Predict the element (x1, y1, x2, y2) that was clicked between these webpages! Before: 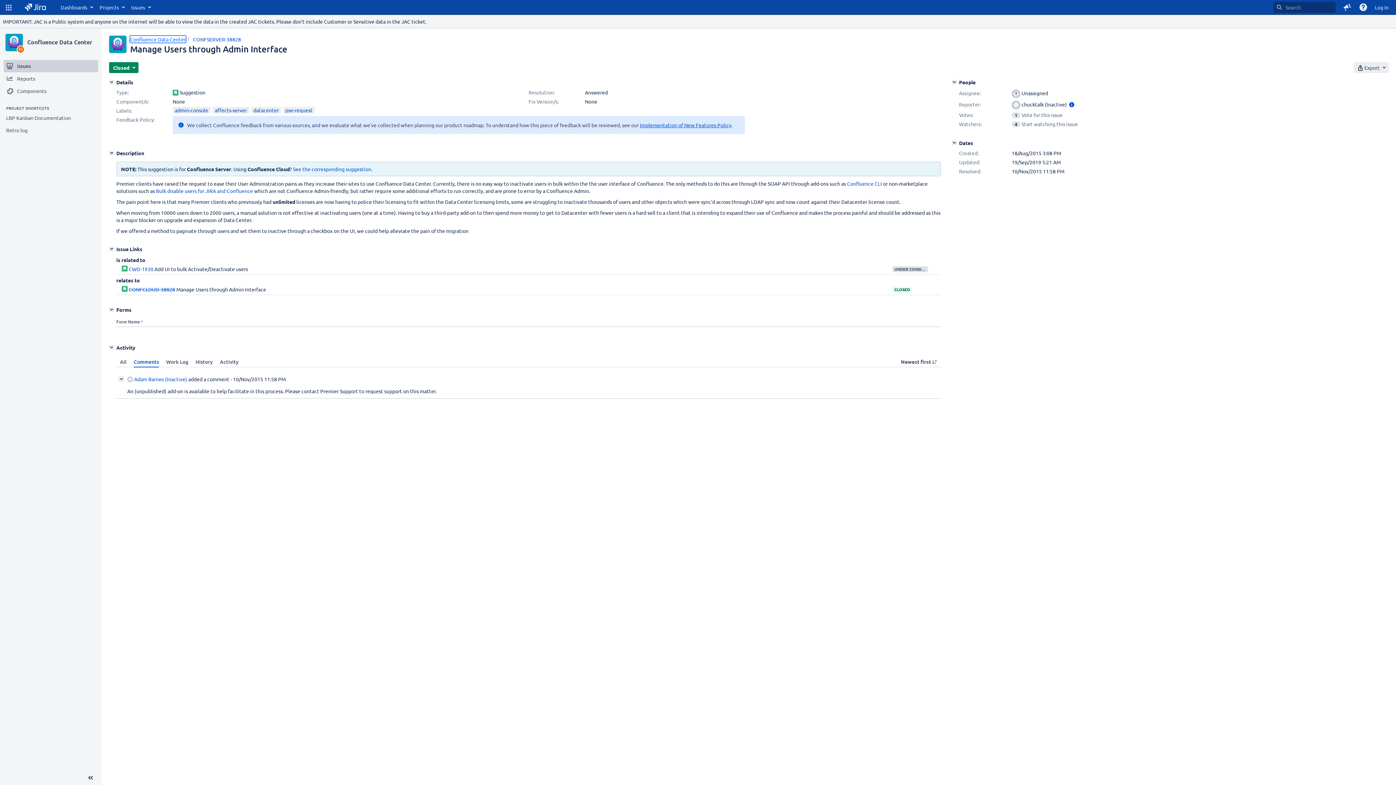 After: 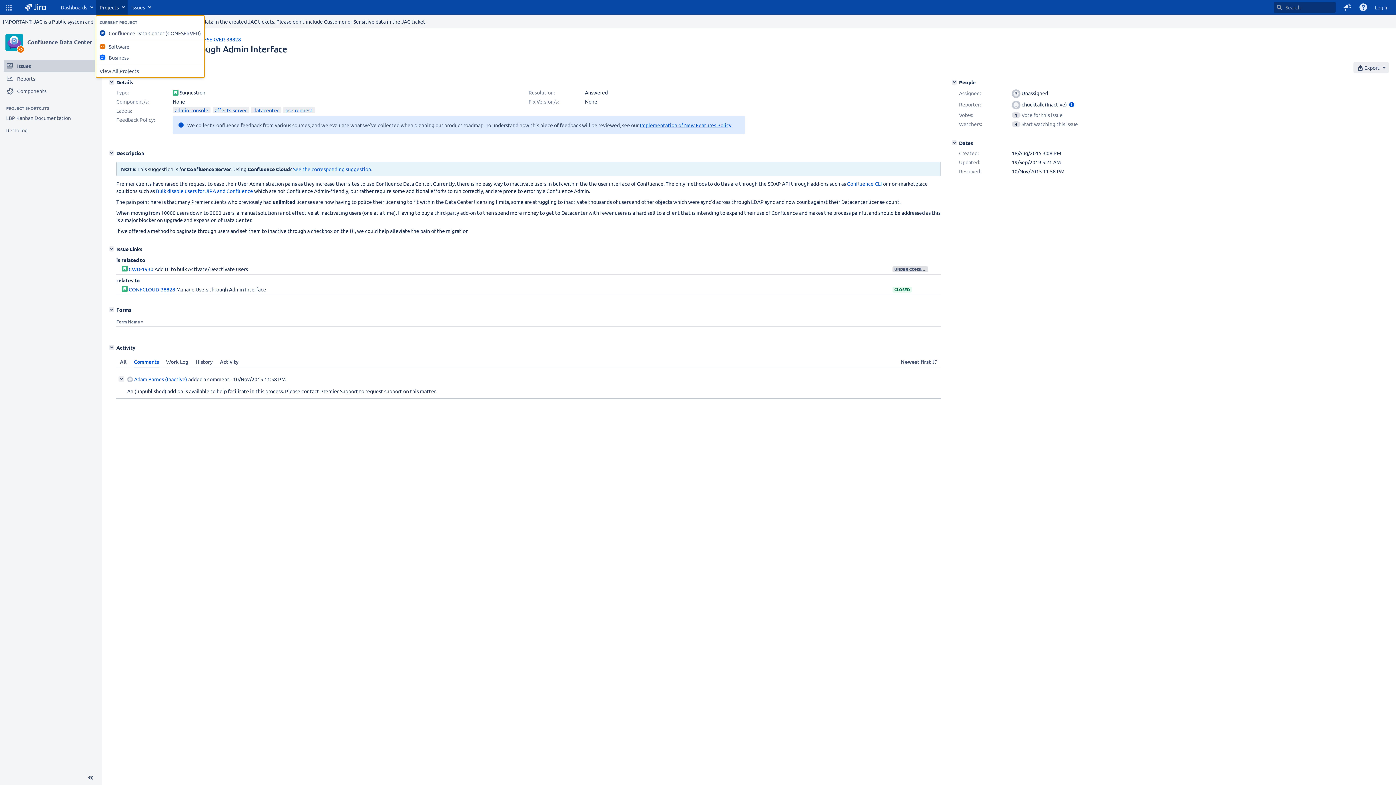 Action: label: Projects bbox: (96, 0, 127, 14)